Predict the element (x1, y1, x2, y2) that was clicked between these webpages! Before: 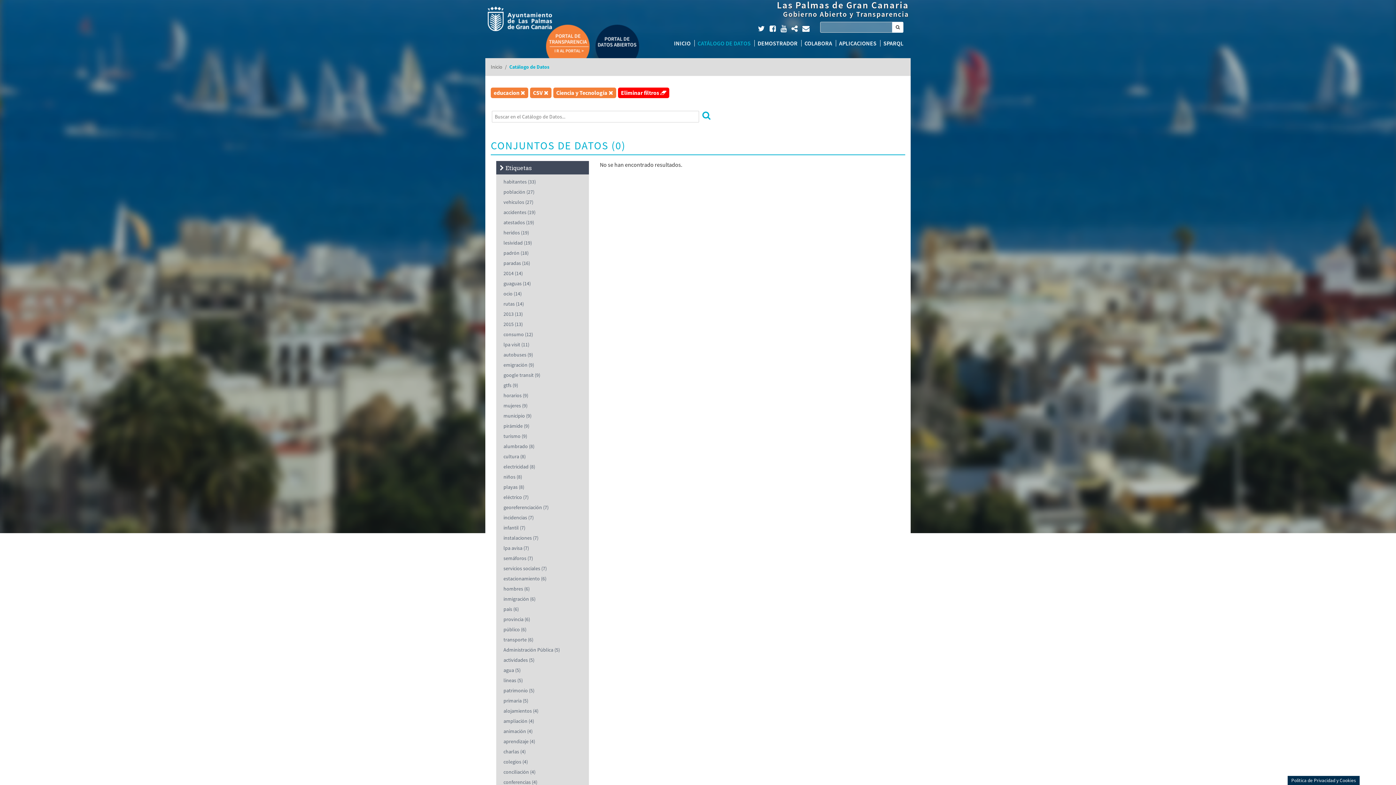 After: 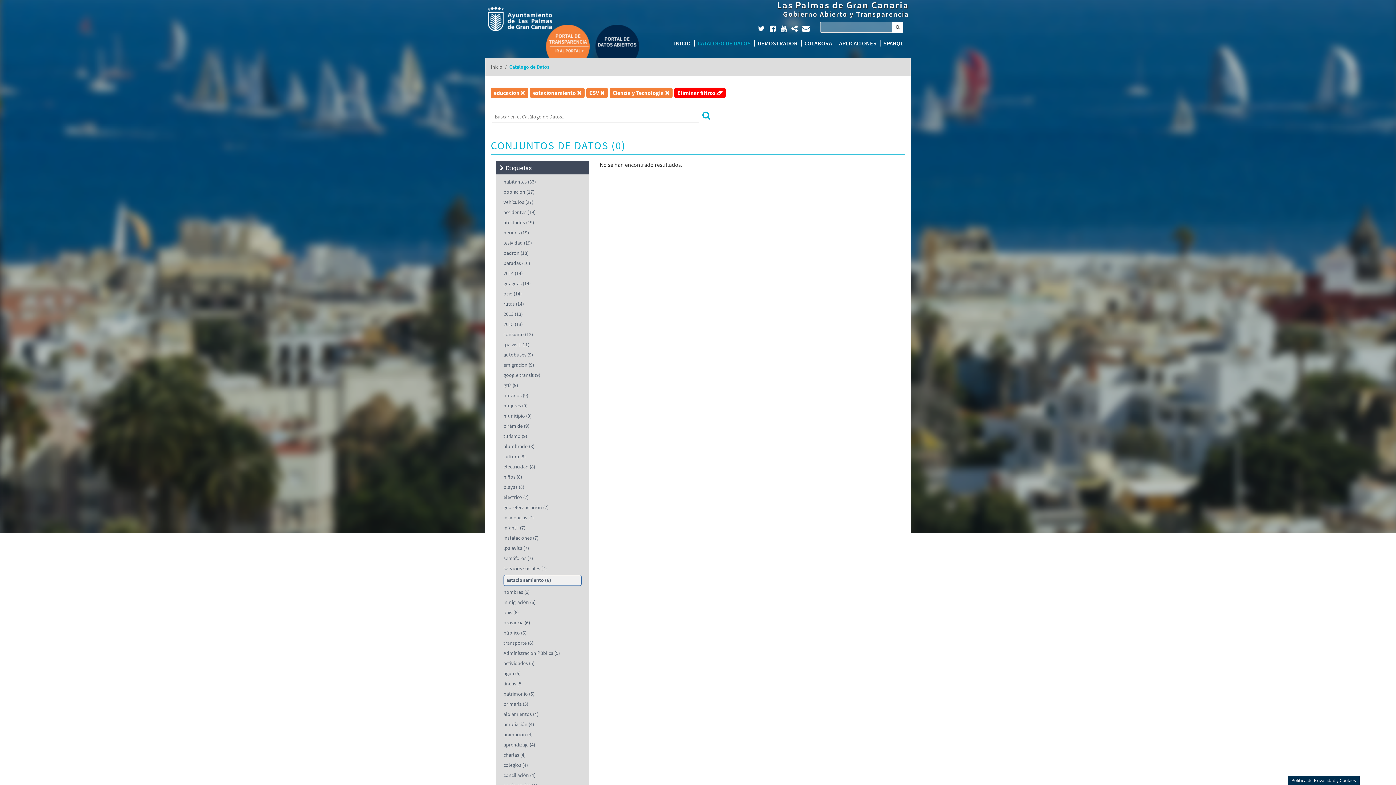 Action: bbox: (503, 575, 546, 582) label: estacionamiento (6)